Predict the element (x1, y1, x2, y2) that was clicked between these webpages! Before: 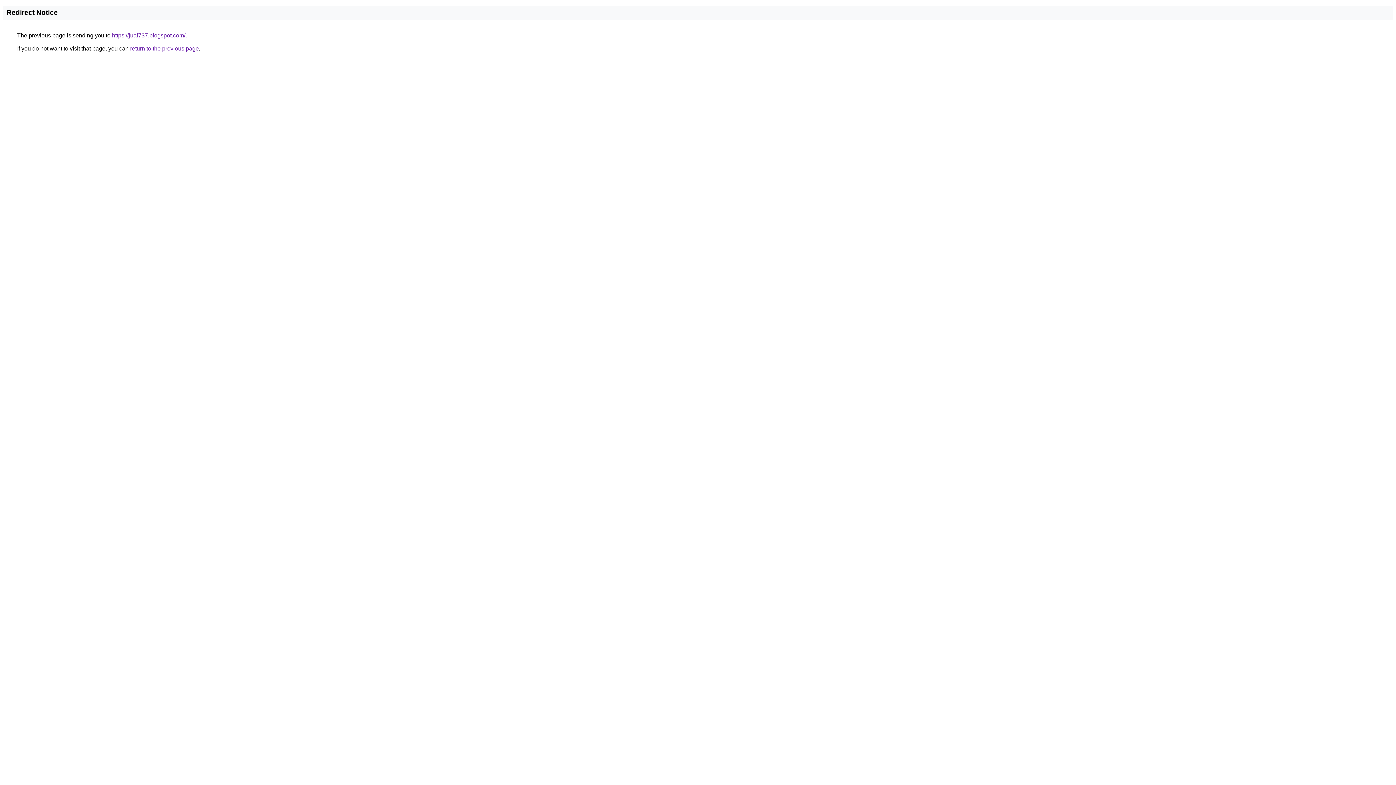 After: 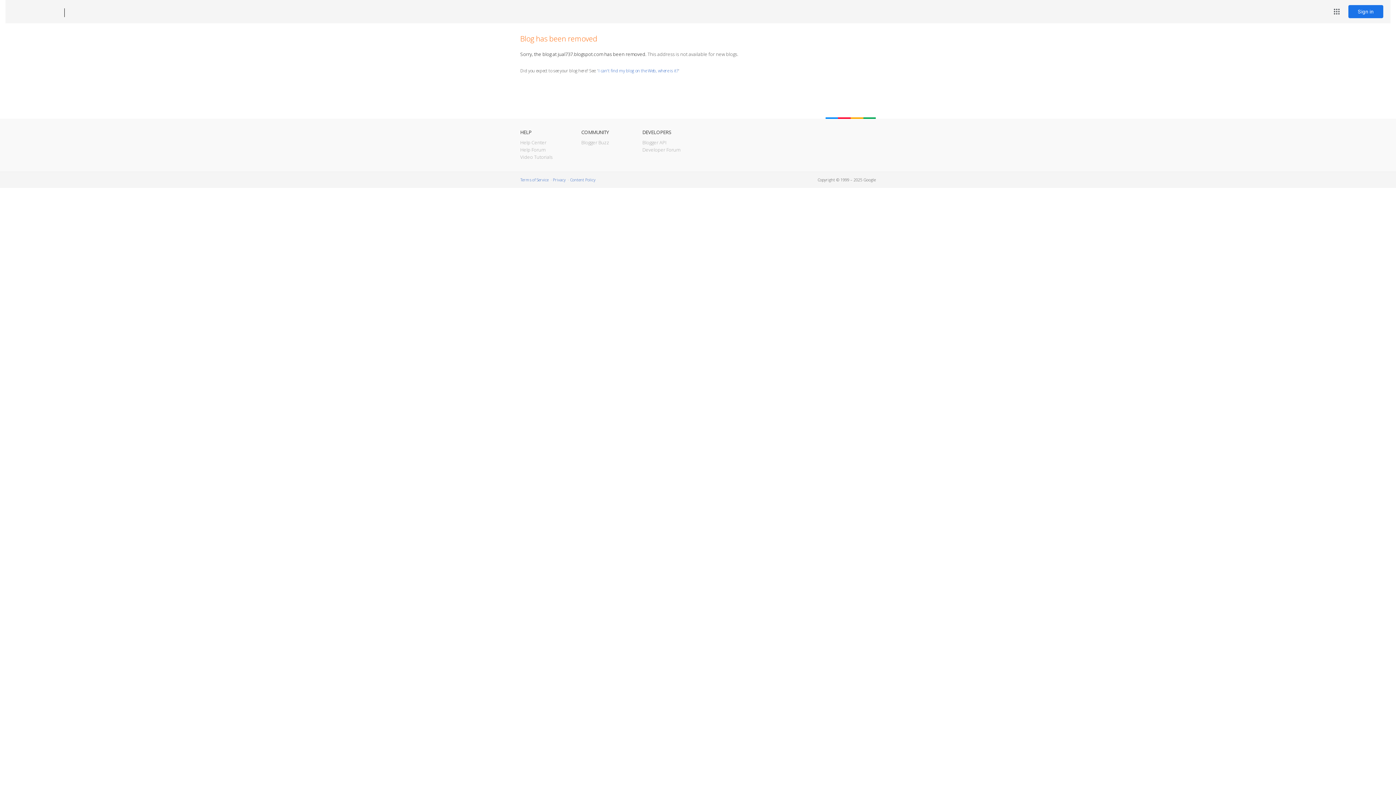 Action: label: https://jual737.blogspot.com/ bbox: (112, 32, 185, 38)